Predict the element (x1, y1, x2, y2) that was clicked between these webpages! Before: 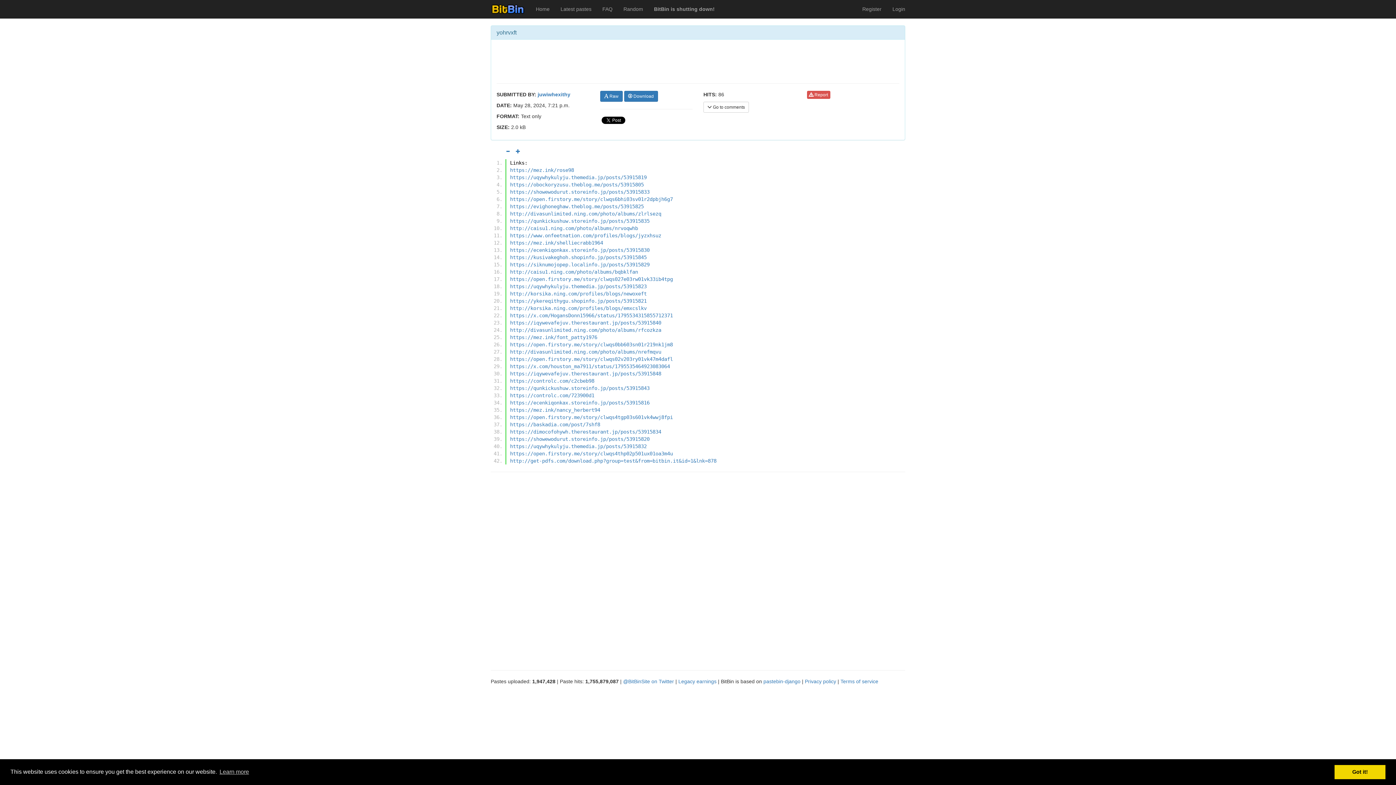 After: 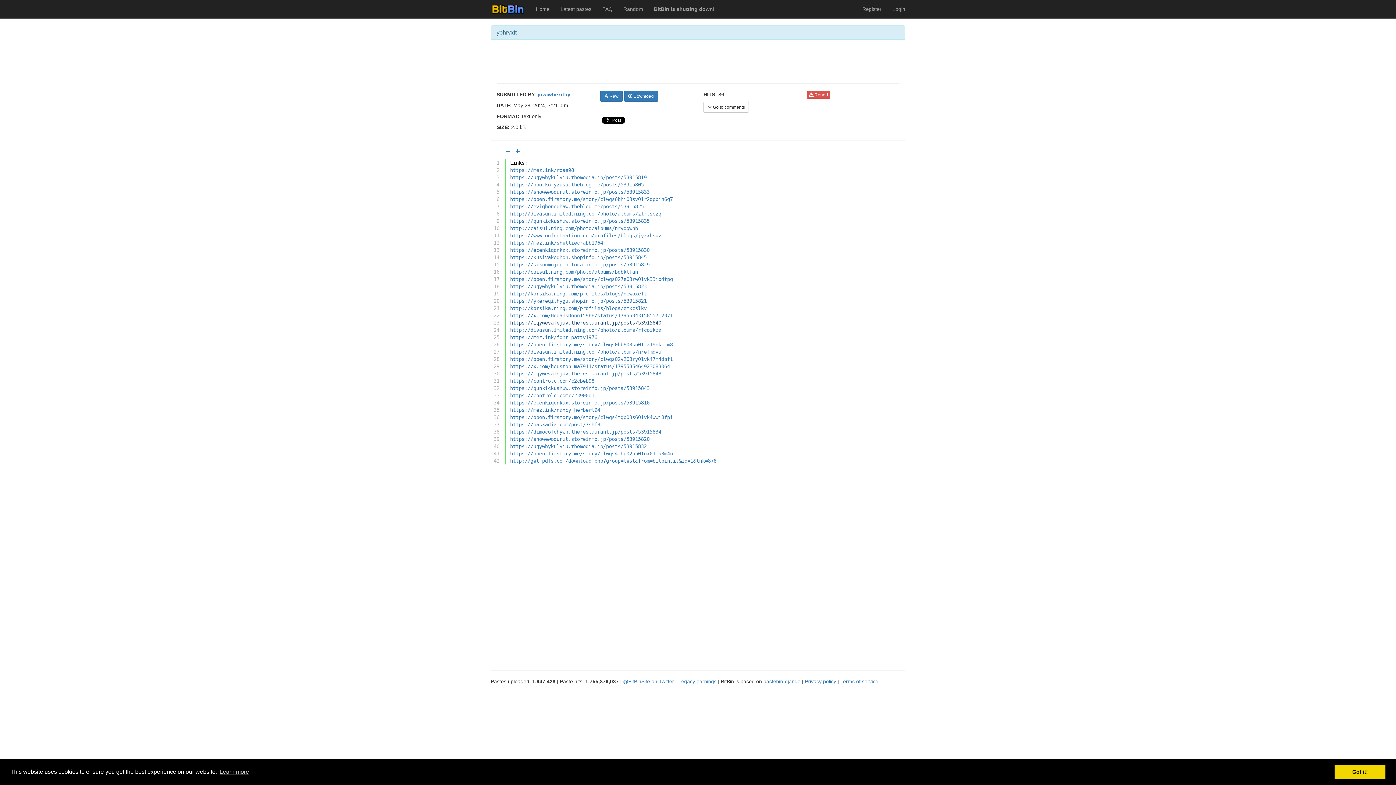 Action: bbox: (510, 320, 661, 325) label: https://iqywevafejuv.therestaurant.jp/posts/53915840